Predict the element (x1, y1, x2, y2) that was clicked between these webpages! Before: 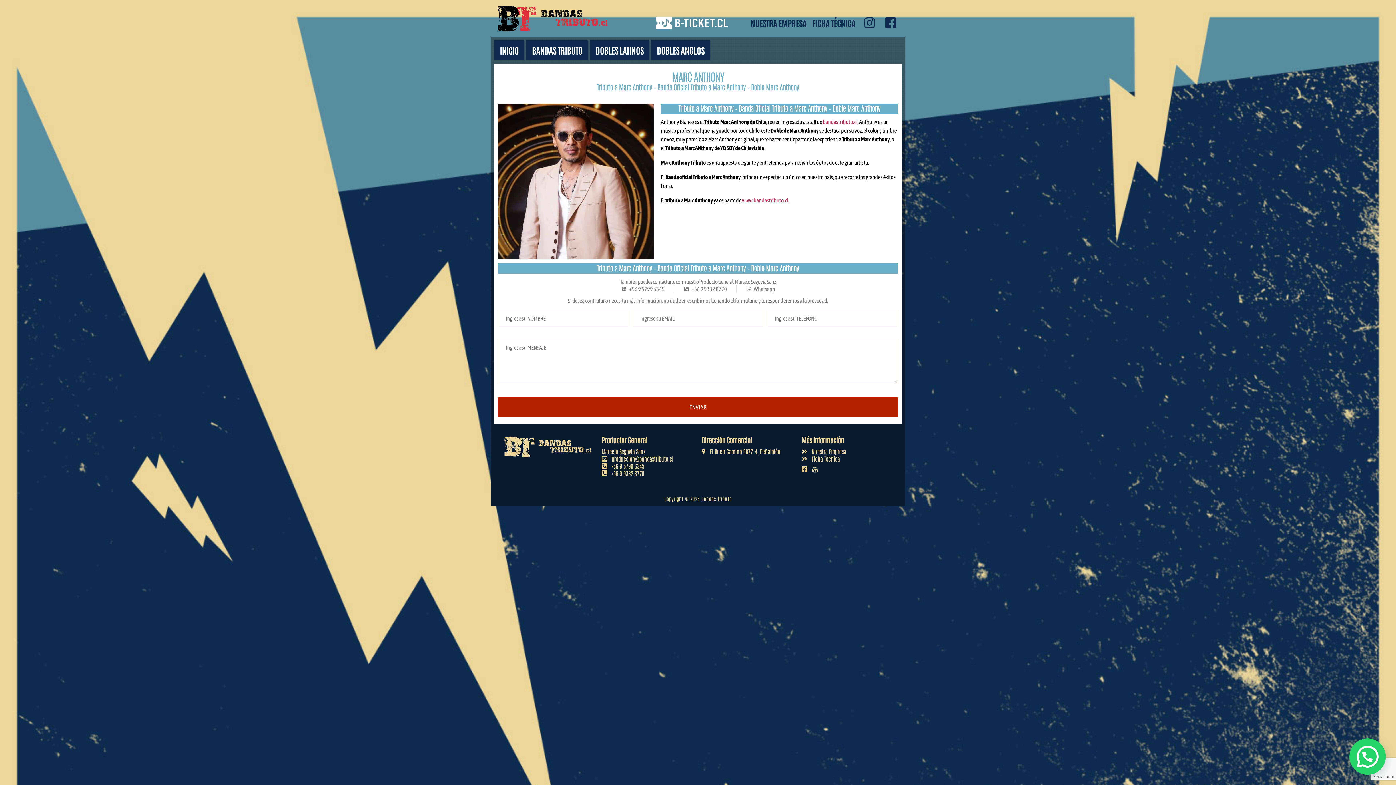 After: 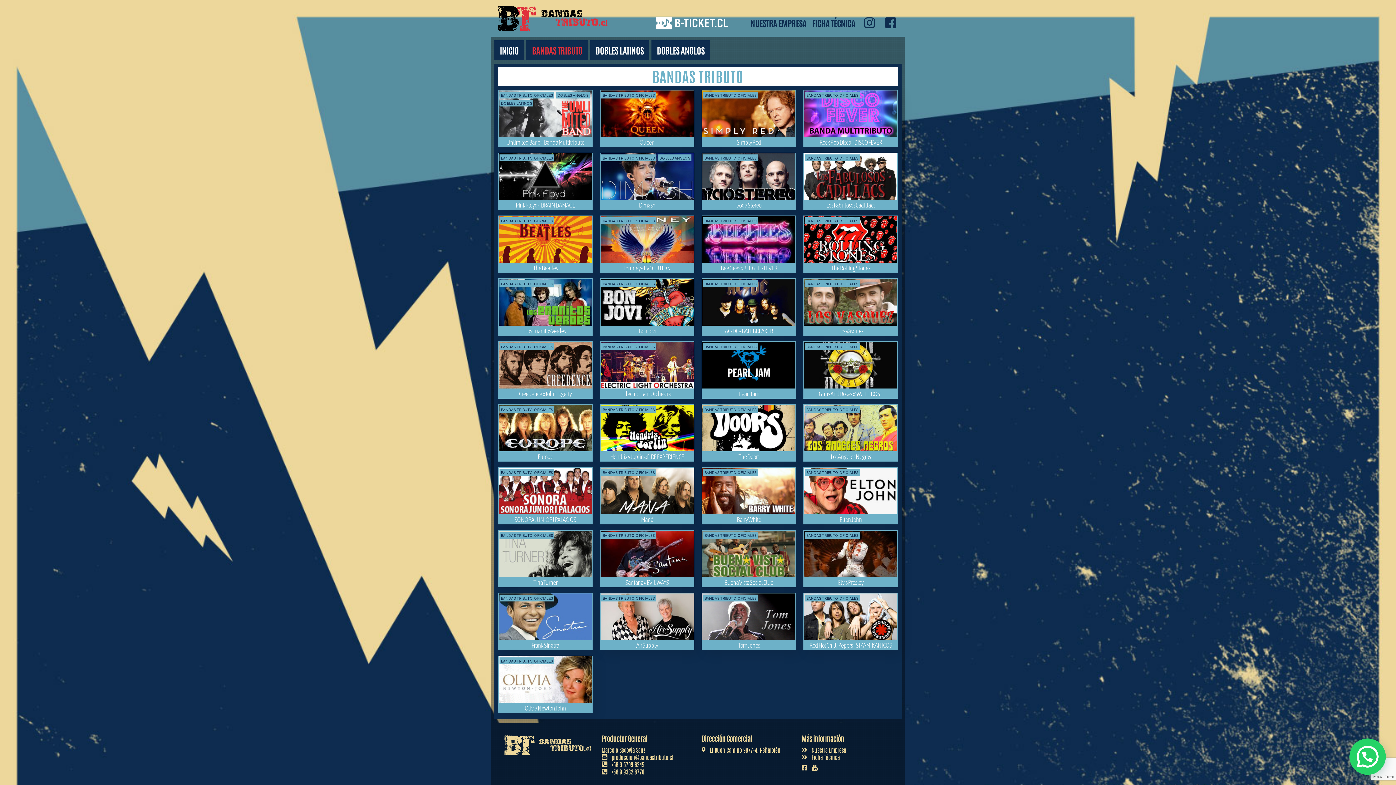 Action: bbox: (526, 40, 588, 59) label: BANDAS TRIBUTO